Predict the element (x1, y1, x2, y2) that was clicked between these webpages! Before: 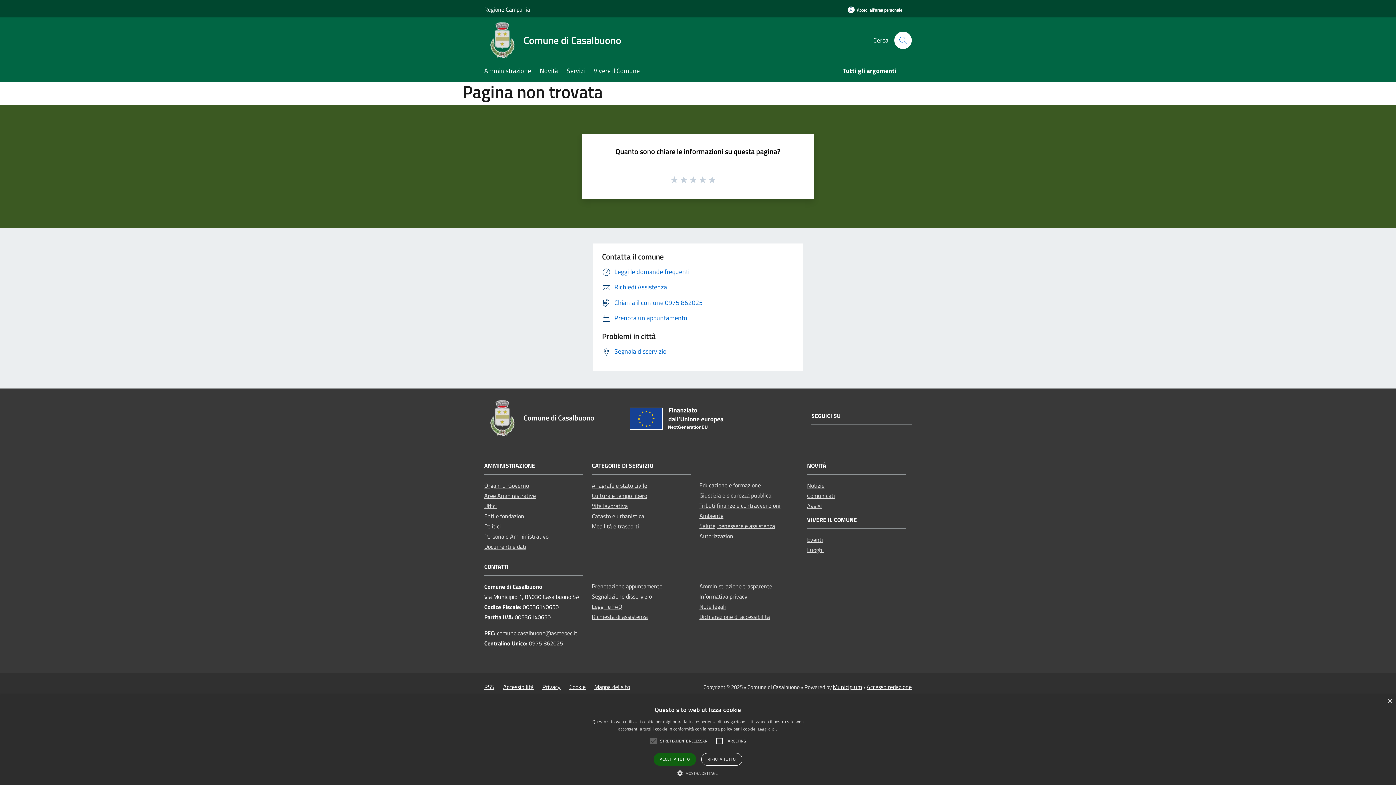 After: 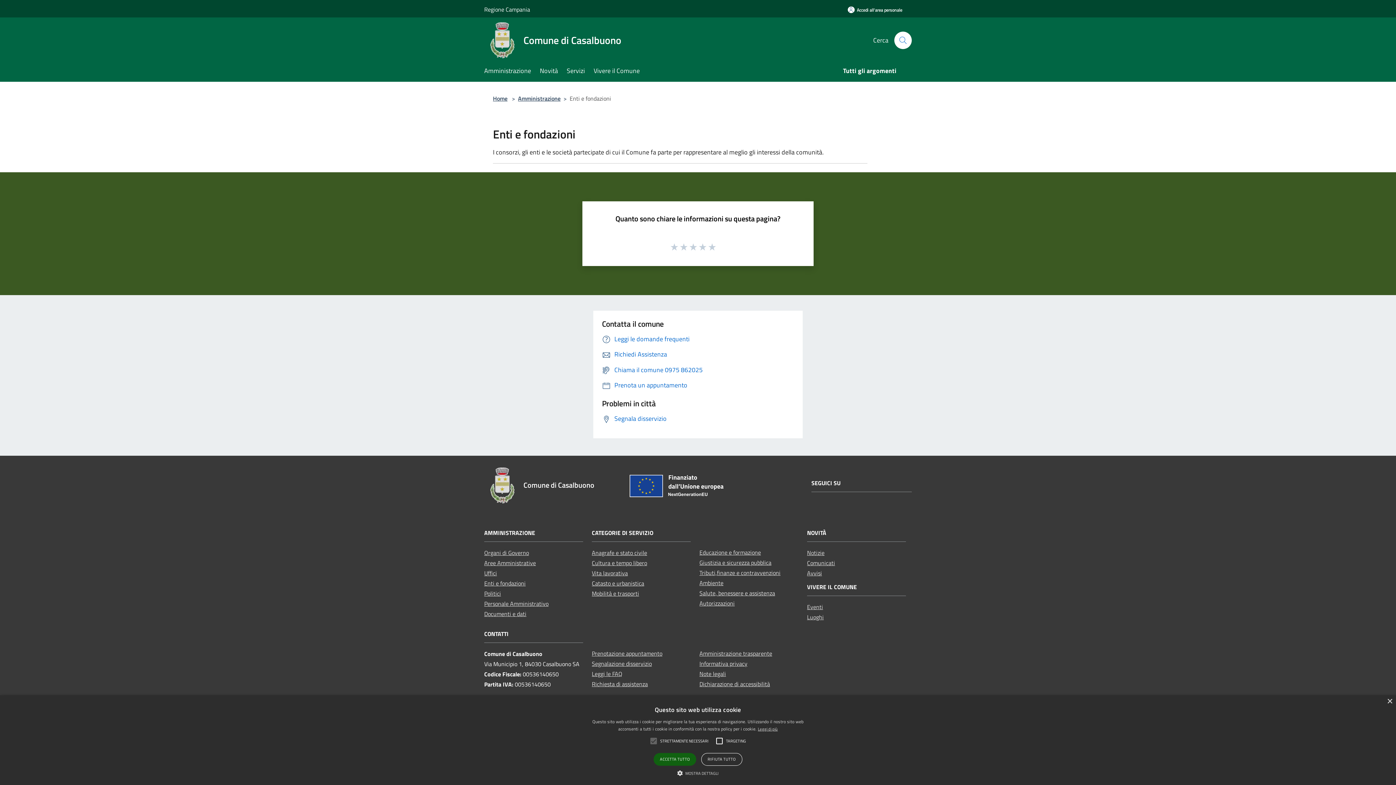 Action: label: Enti e fondazioni bbox: (484, 511, 525, 520)